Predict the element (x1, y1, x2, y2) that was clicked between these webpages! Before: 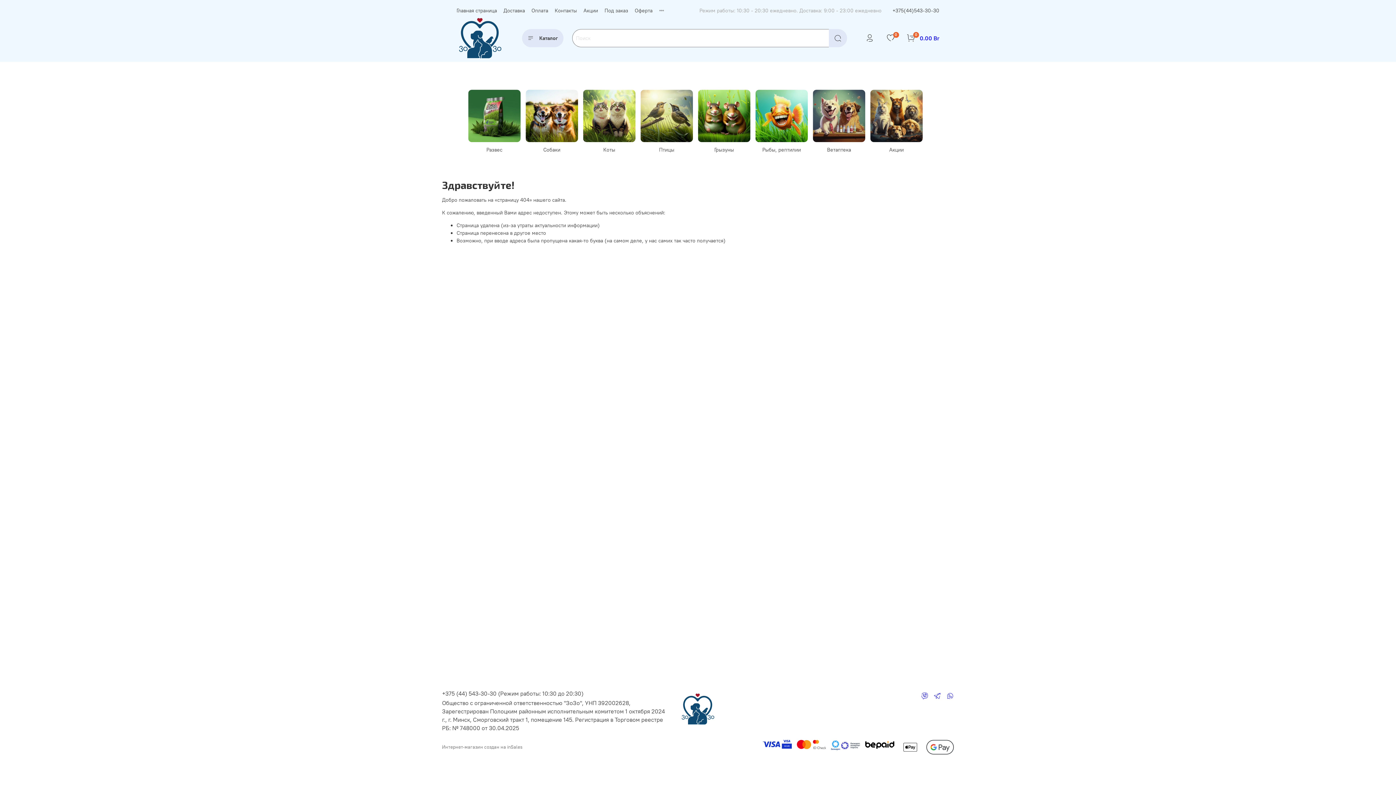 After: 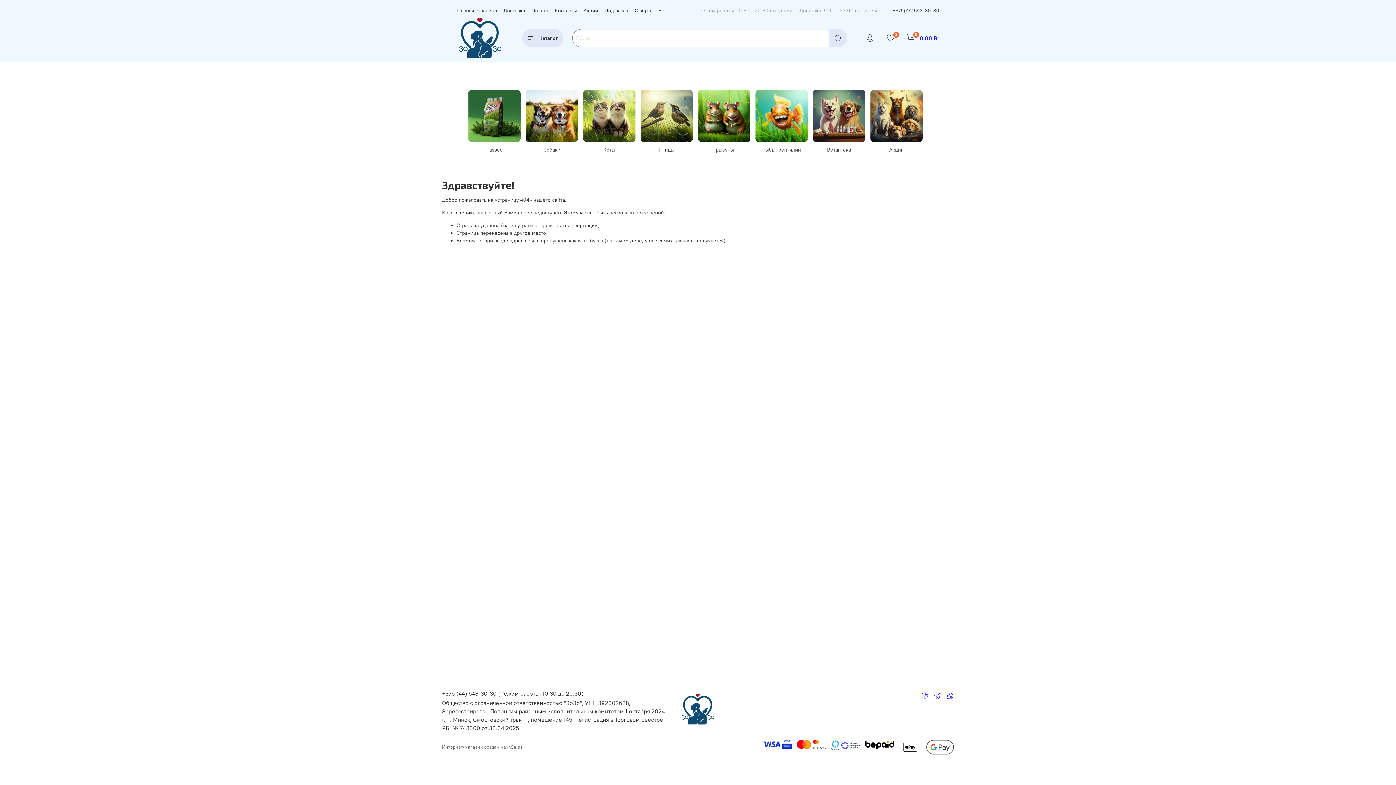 Action: bbox: (442, 690, 583, 697) label: +375 (44) 543-30-30 (Режим работы: 10:30 до 20:30)